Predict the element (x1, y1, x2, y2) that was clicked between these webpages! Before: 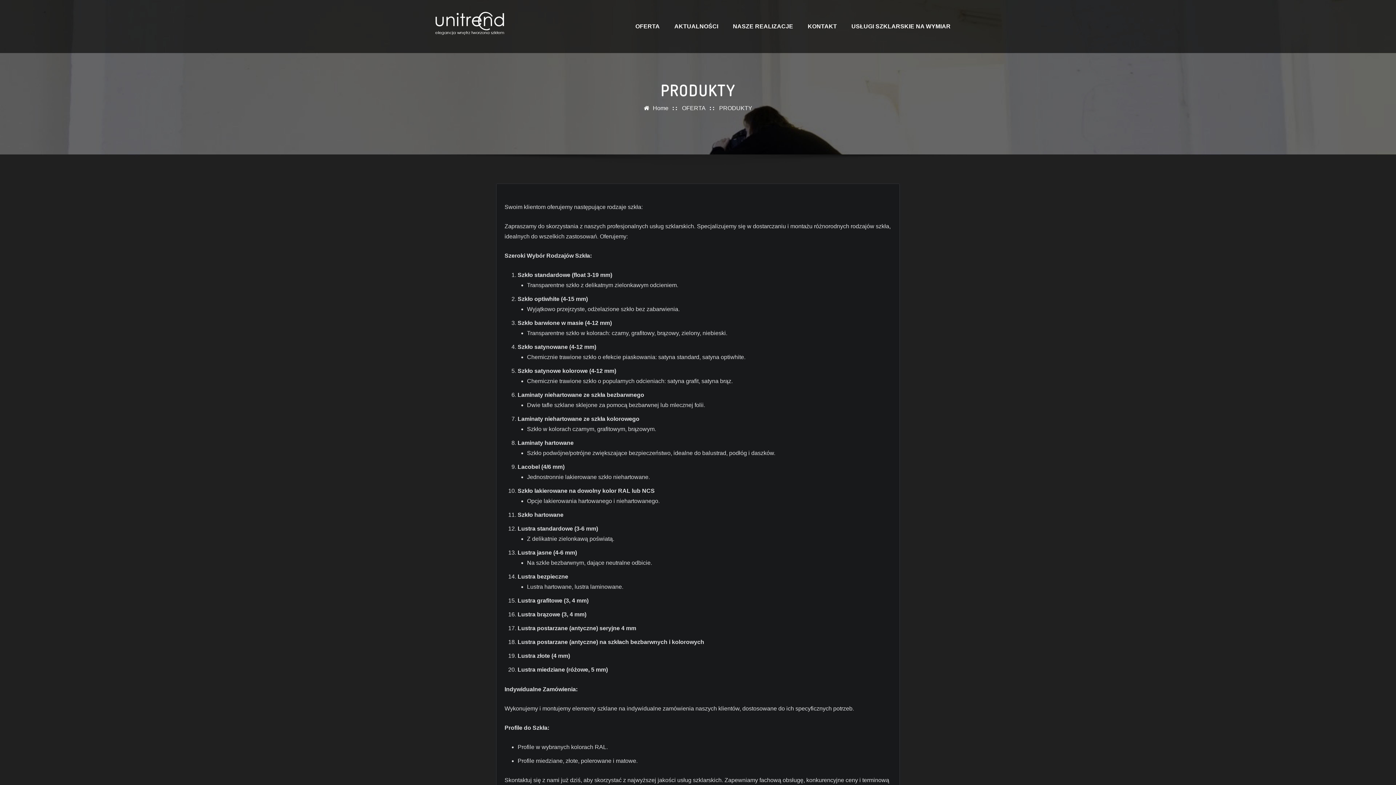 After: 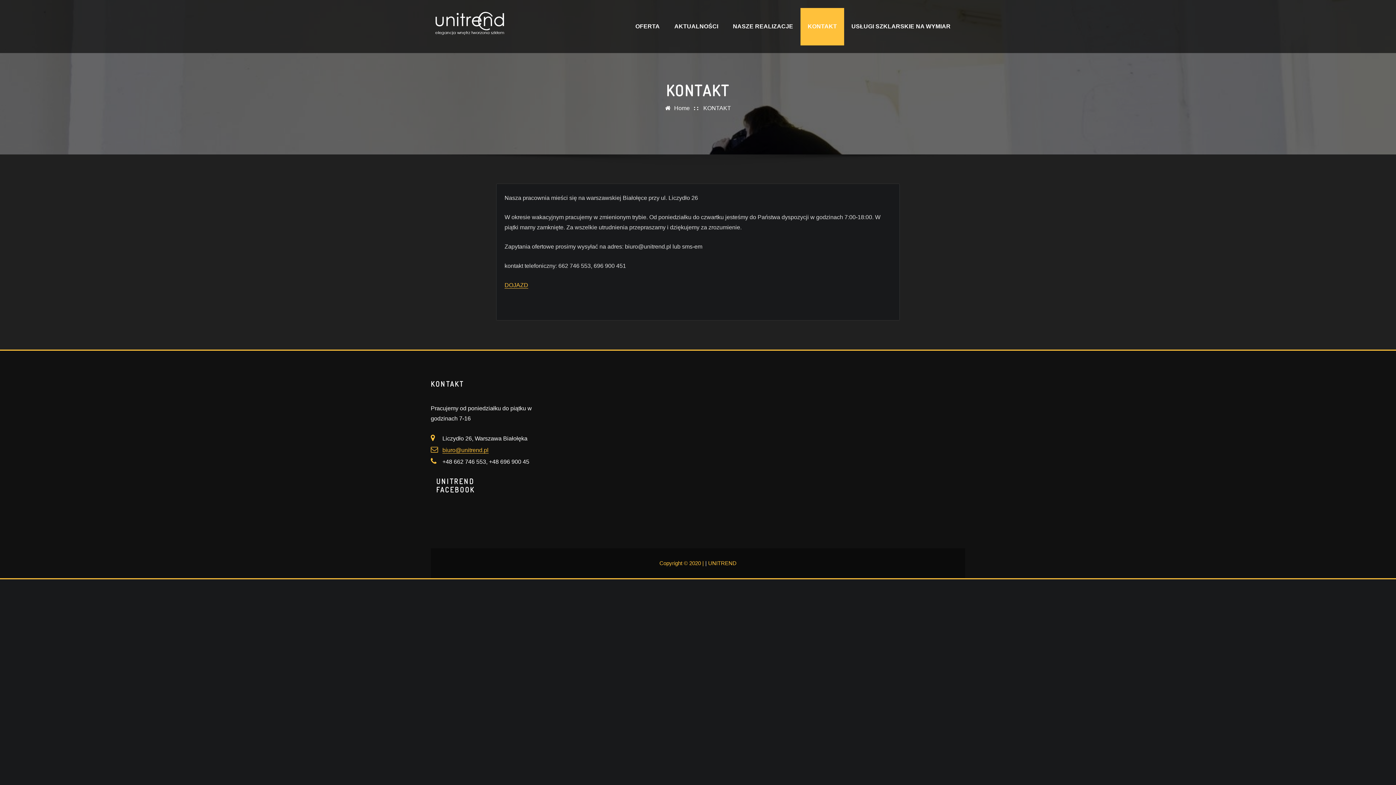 Action: bbox: (800, 7, 844, 45) label: KONTAKT